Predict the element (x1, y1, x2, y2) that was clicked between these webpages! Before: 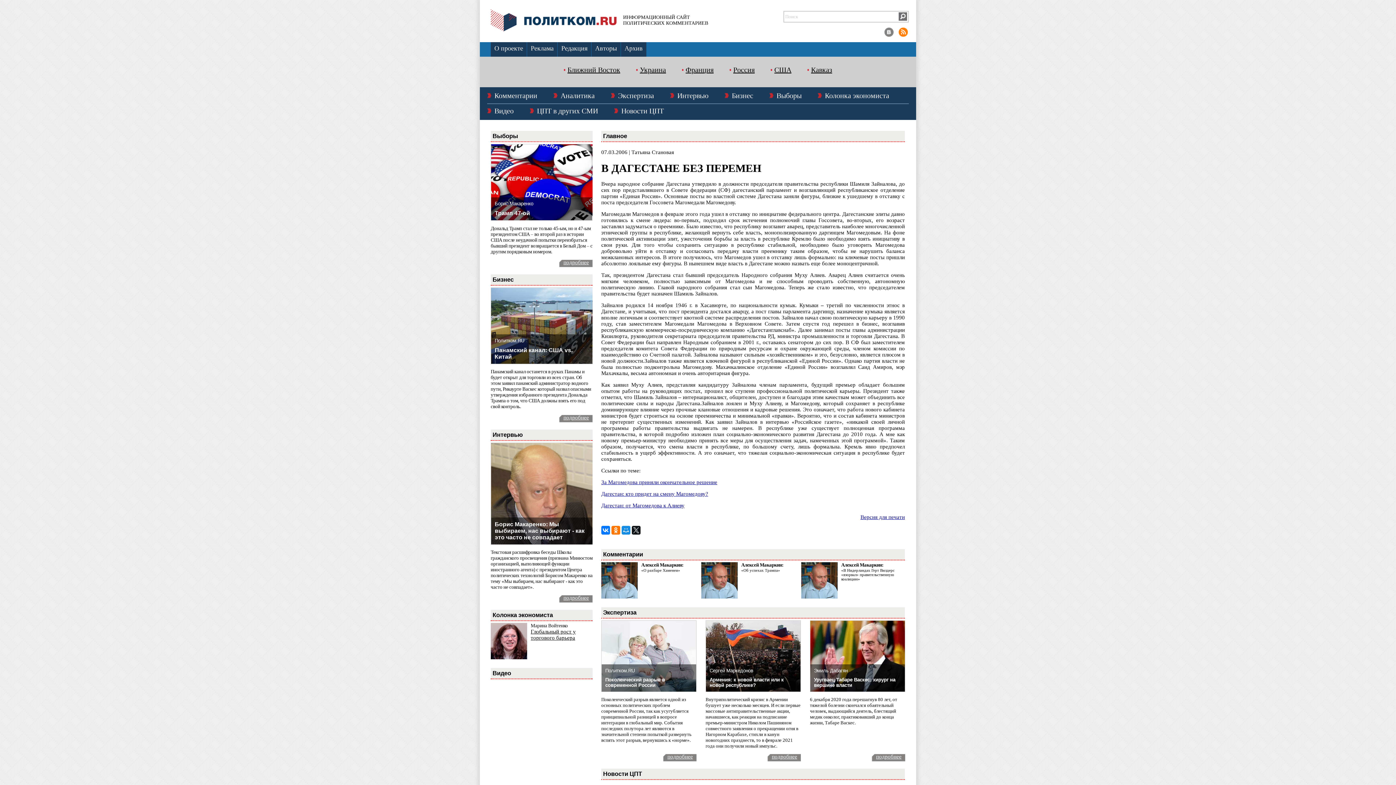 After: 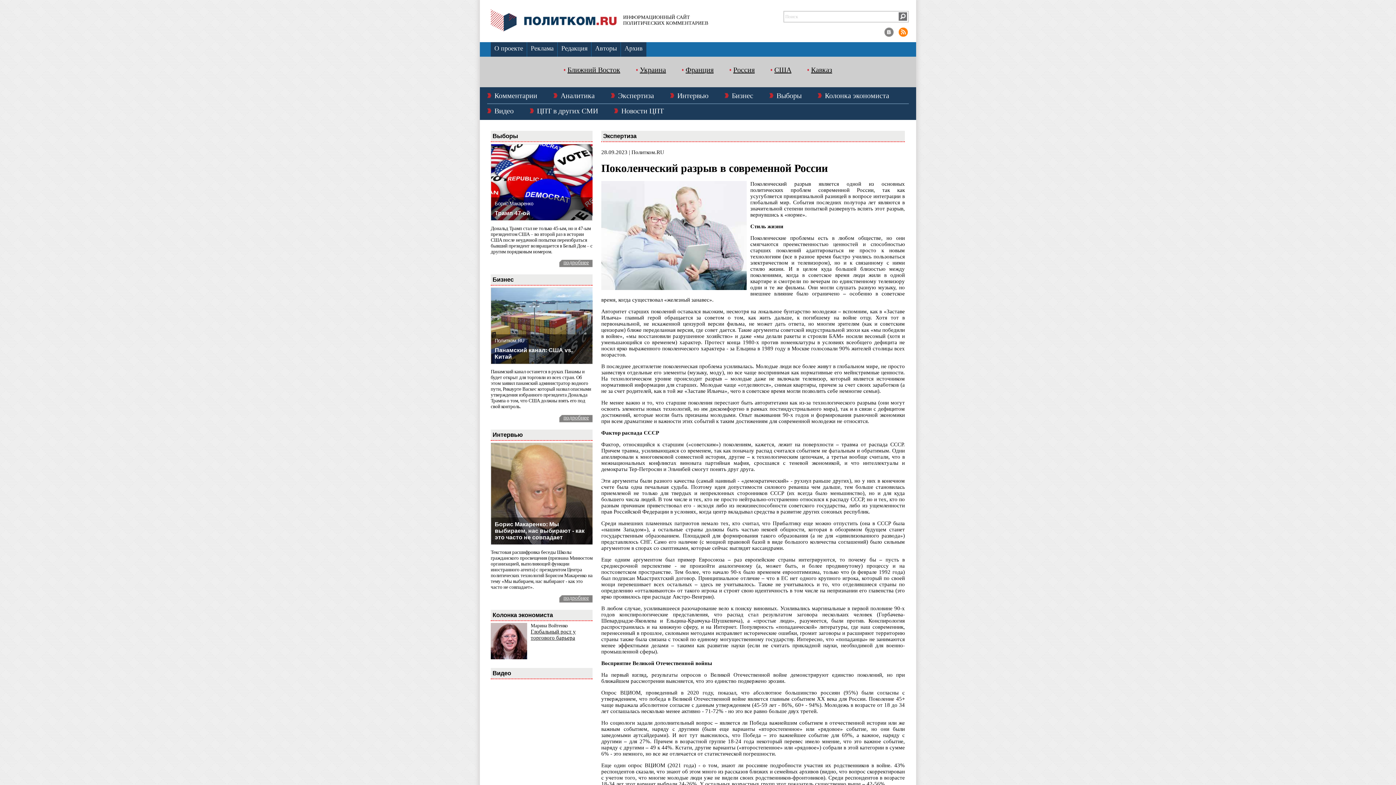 Action: bbox: (667, 754, 696, 760) label: подробнее